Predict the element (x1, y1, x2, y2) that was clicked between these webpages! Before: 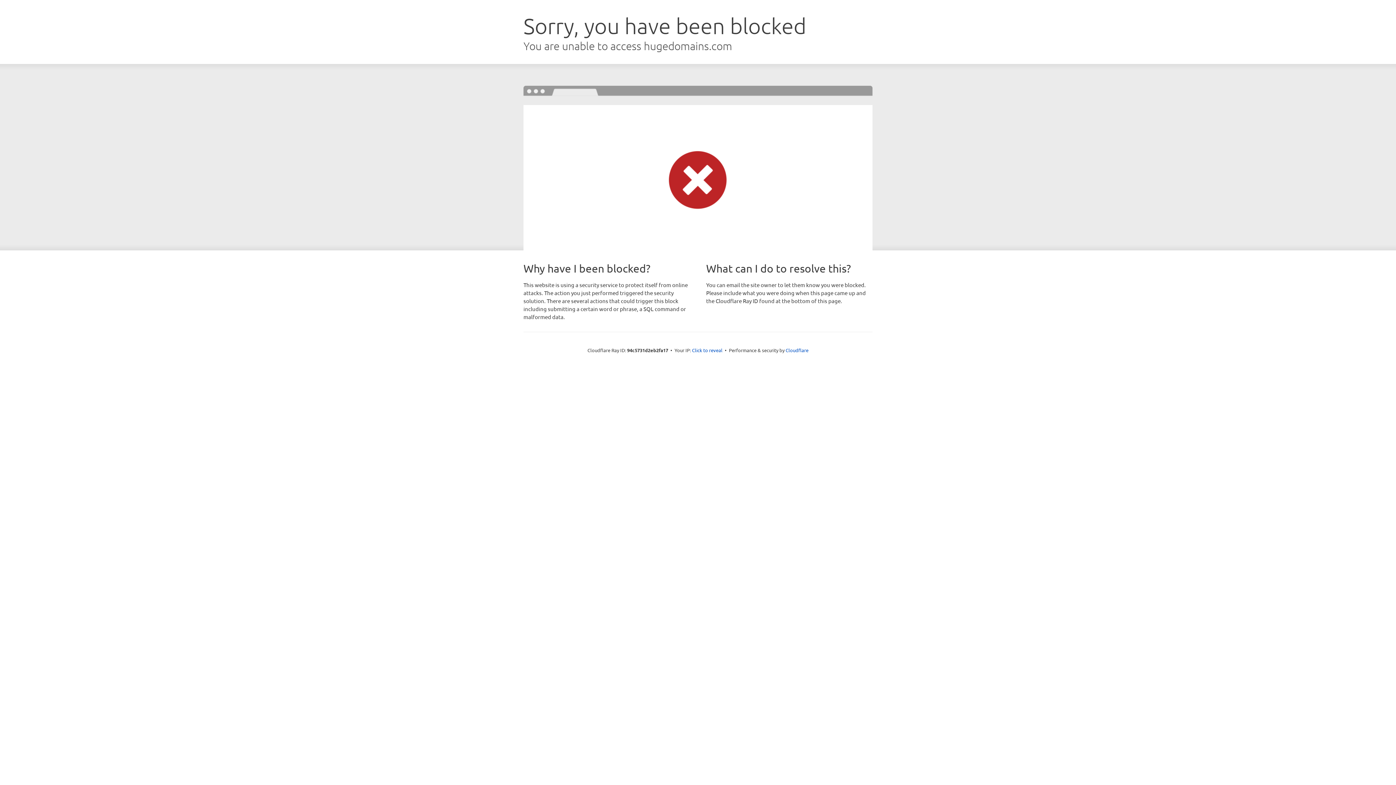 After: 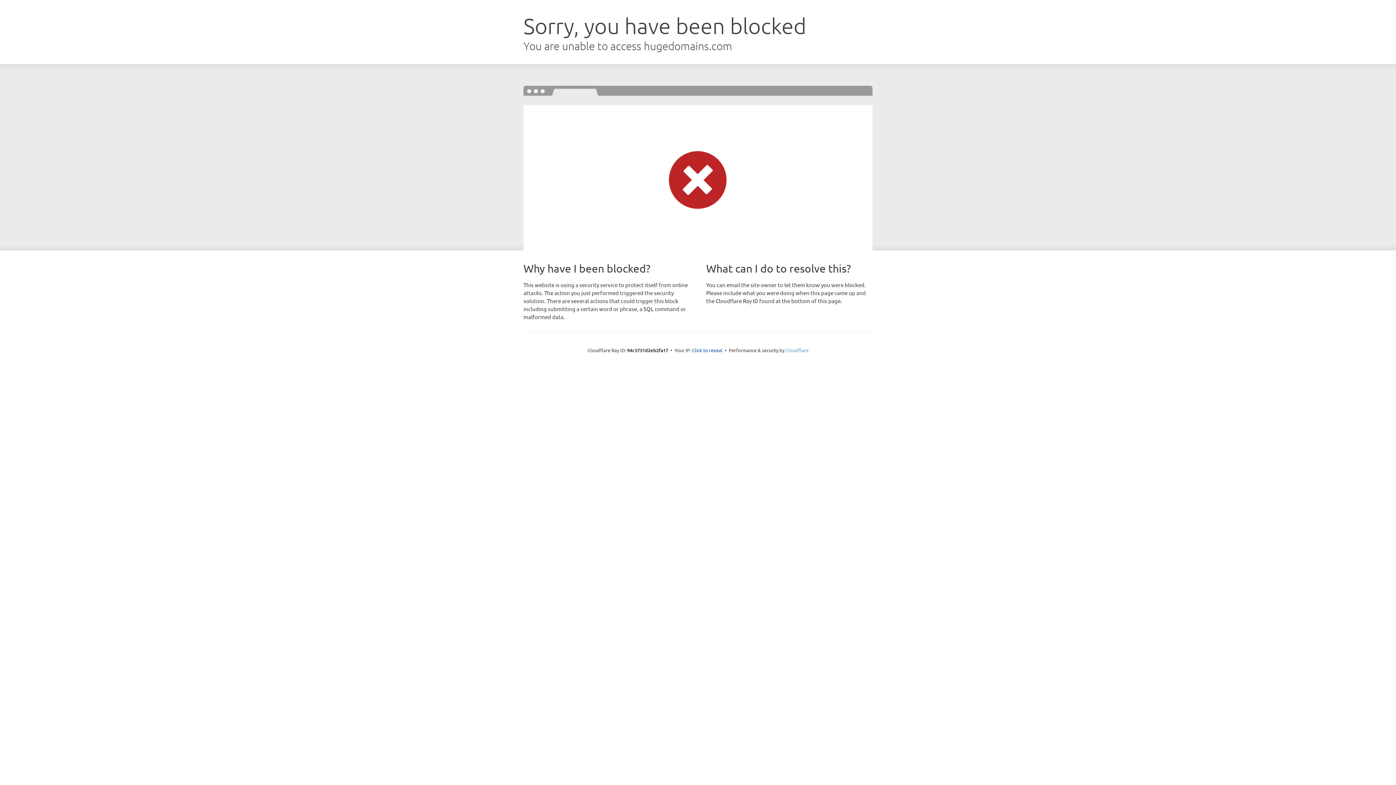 Action: bbox: (785, 347, 808, 353) label: Cloudflare